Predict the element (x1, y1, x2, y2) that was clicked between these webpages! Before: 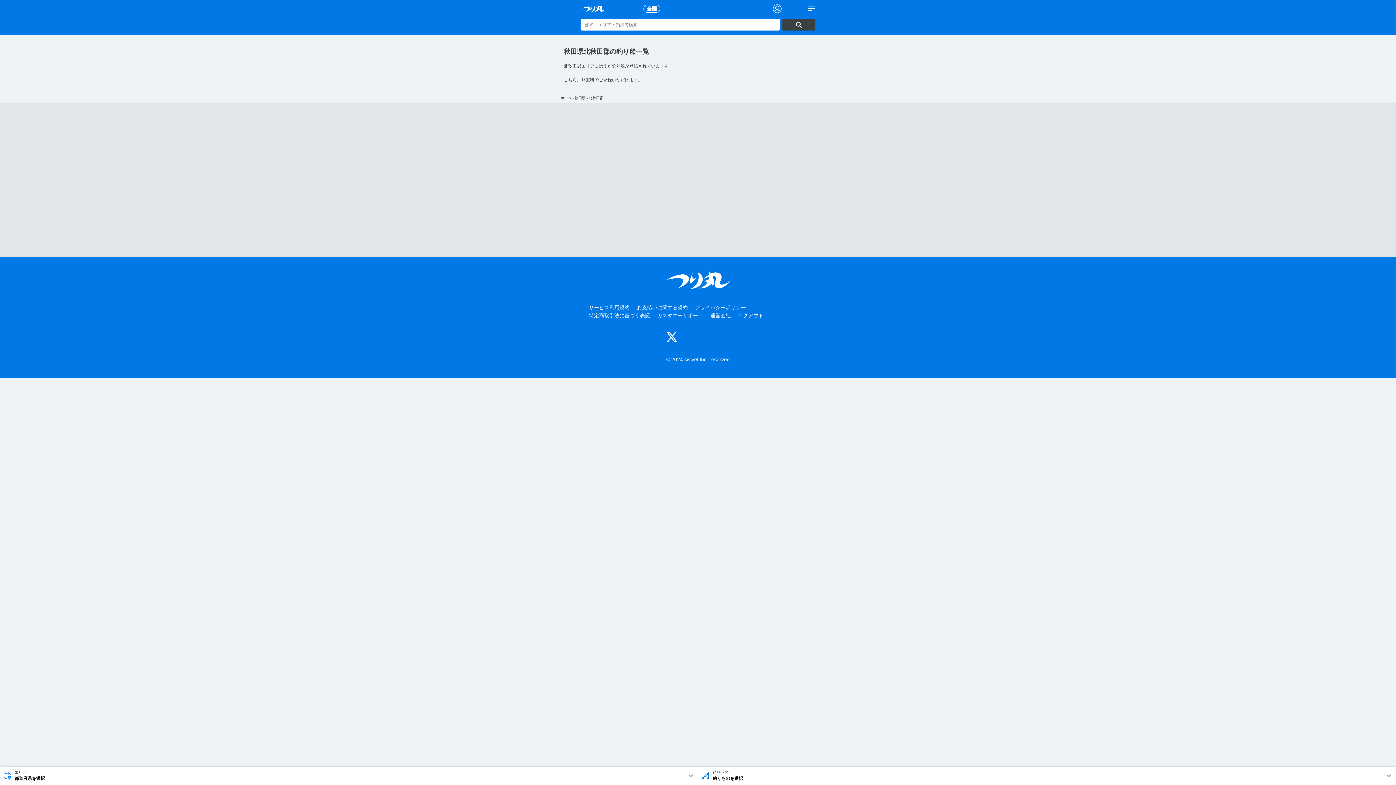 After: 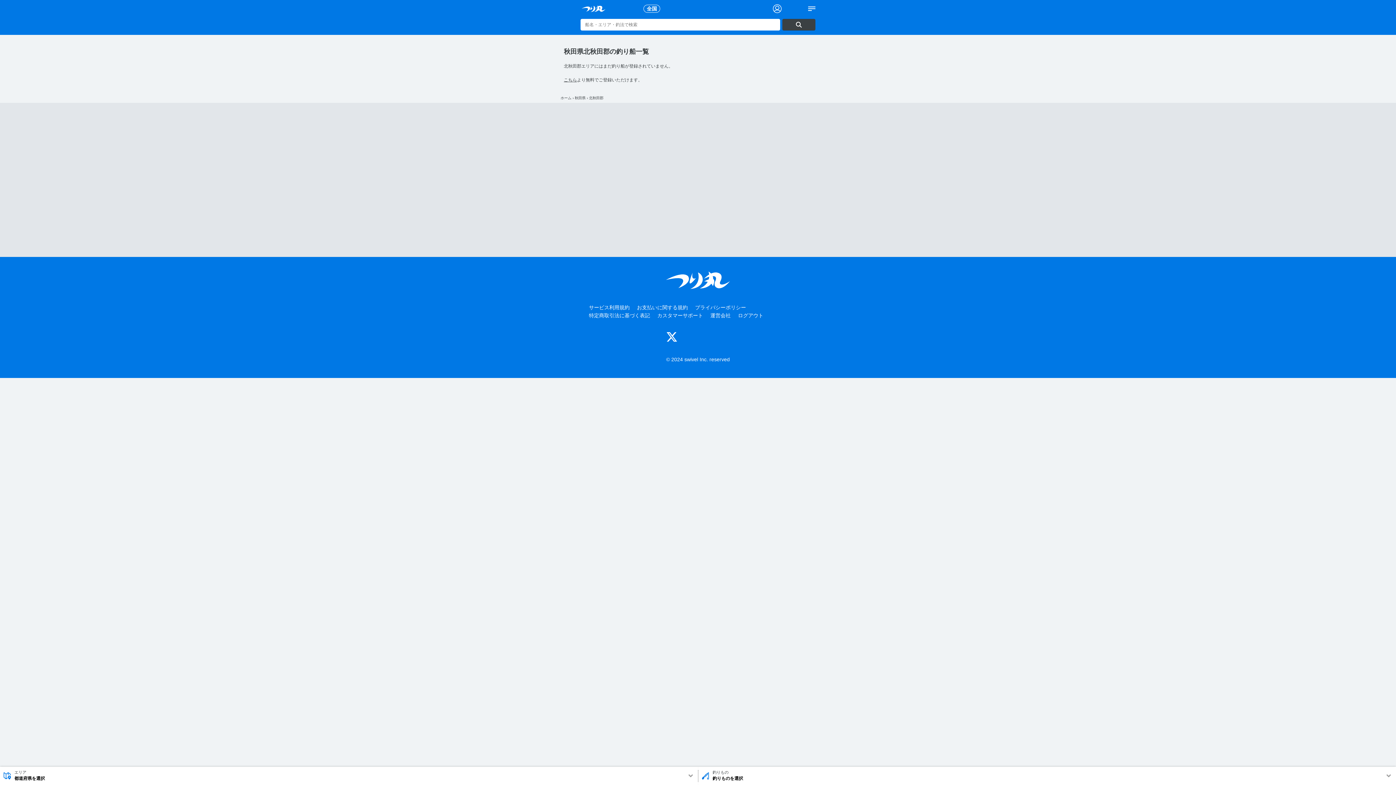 Action: bbox: (589, 96, 603, 100) label: 北秋田郡